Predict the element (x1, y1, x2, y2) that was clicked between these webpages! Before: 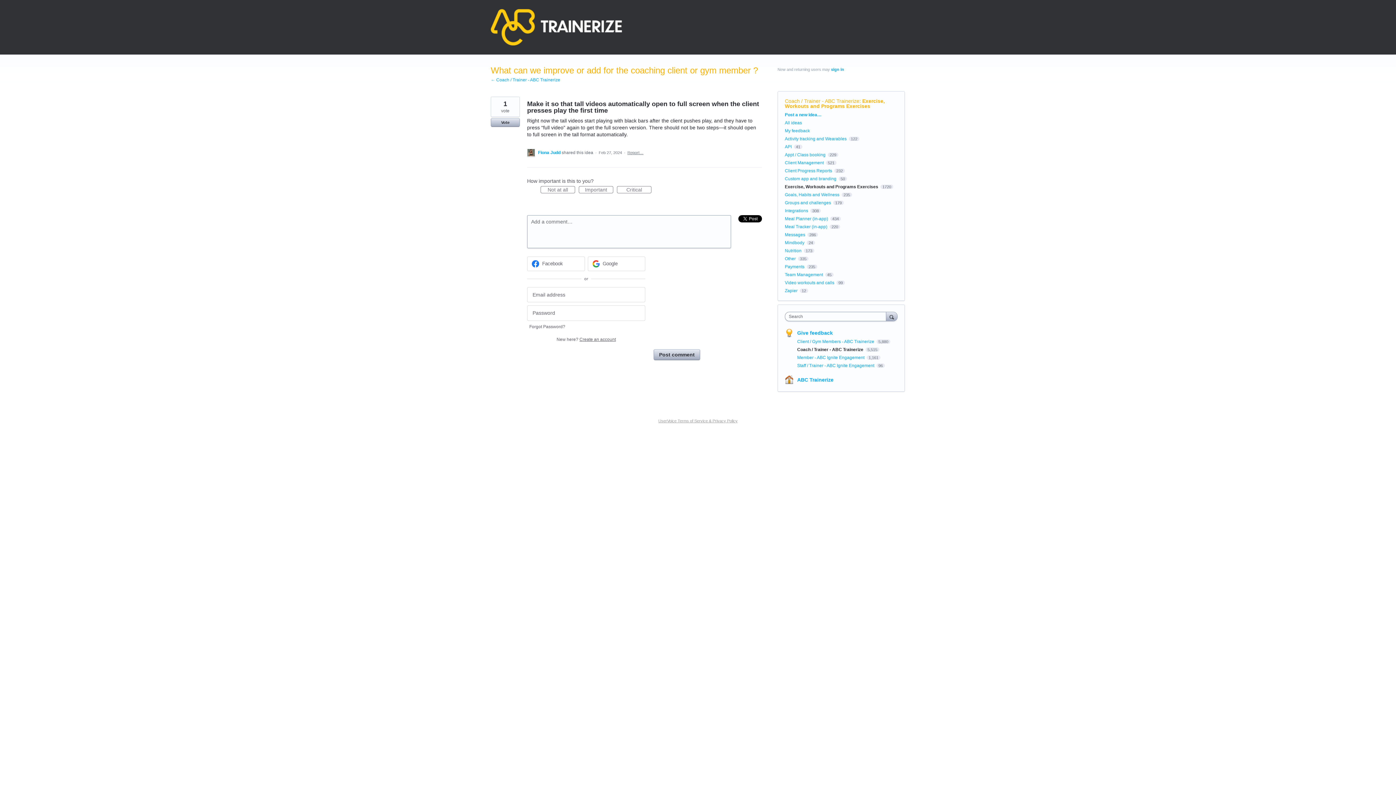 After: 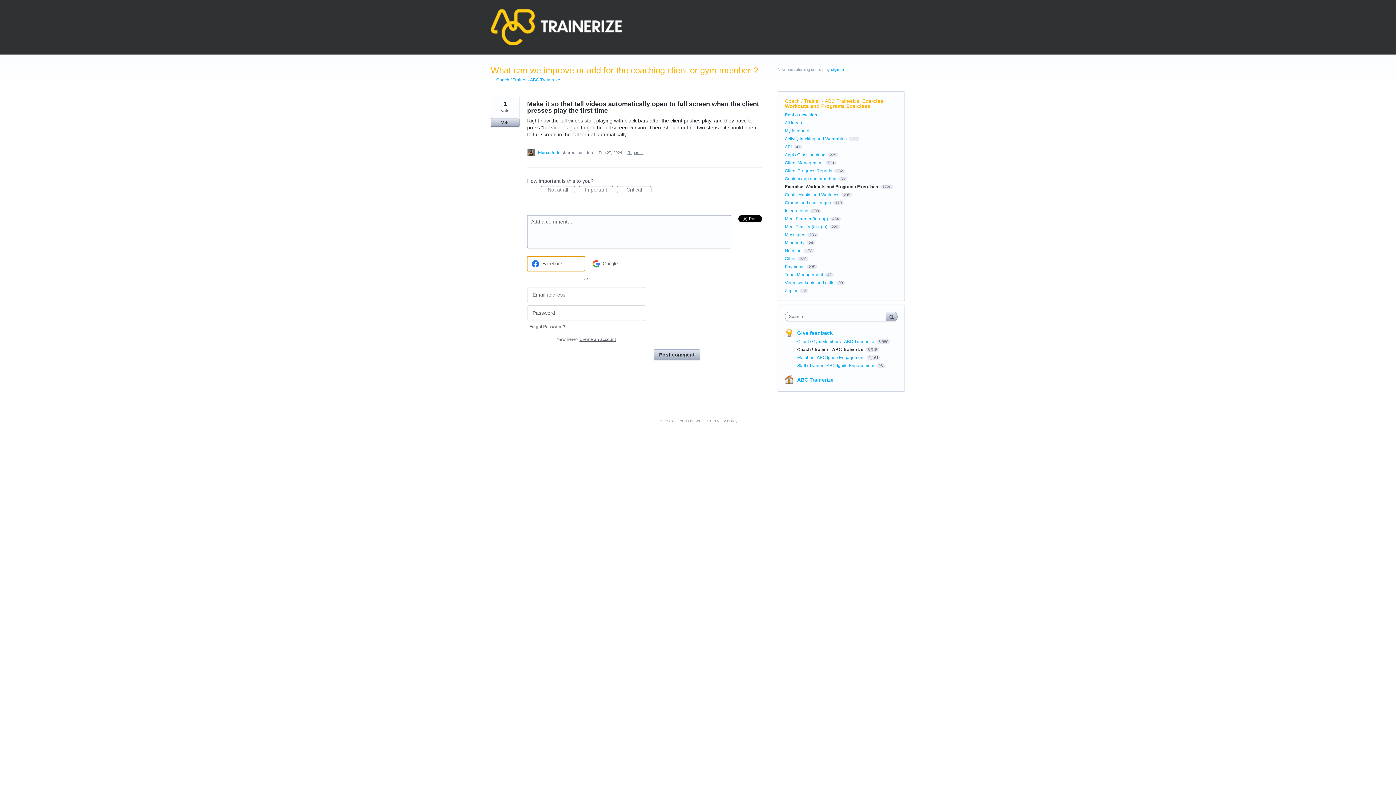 Action: bbox: (527, 256, 584, 271) label: Facebook sign in